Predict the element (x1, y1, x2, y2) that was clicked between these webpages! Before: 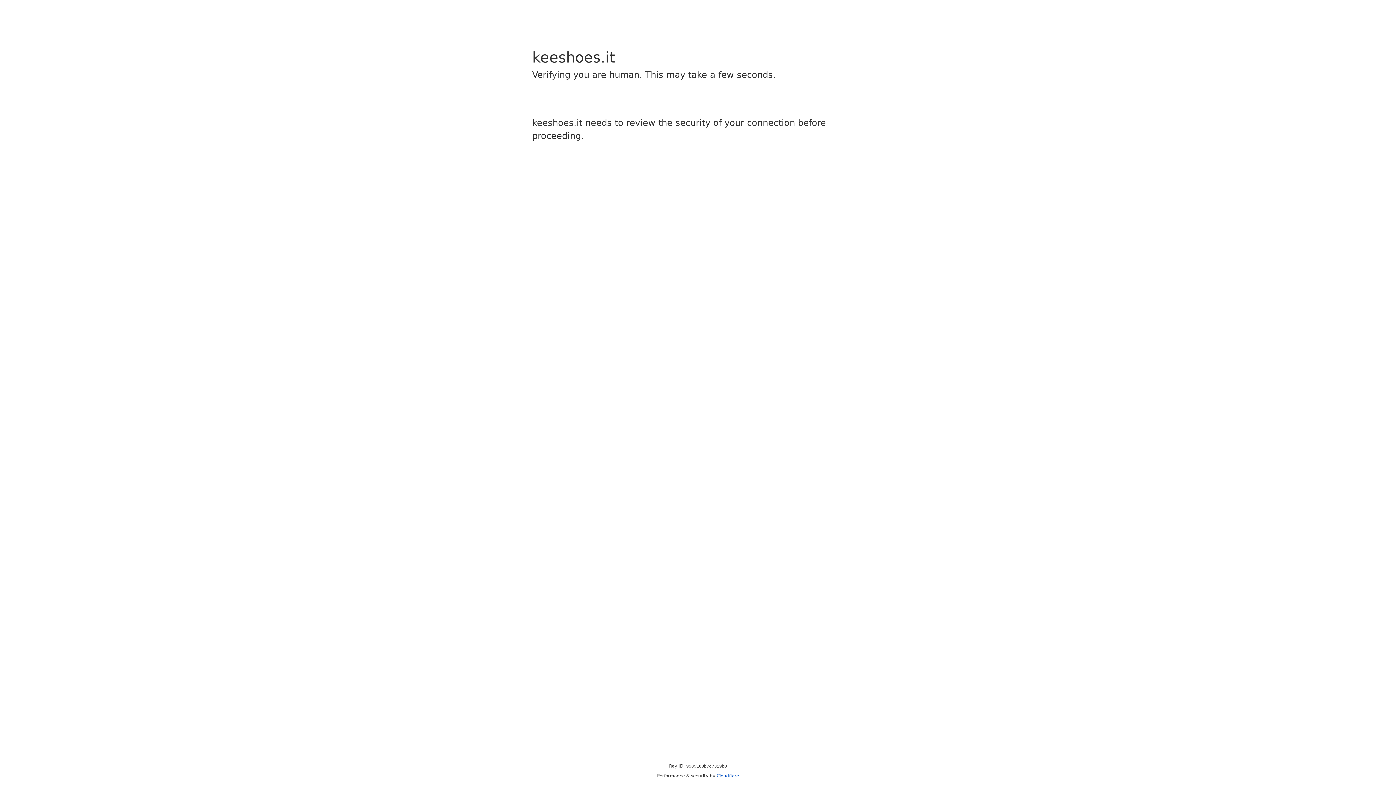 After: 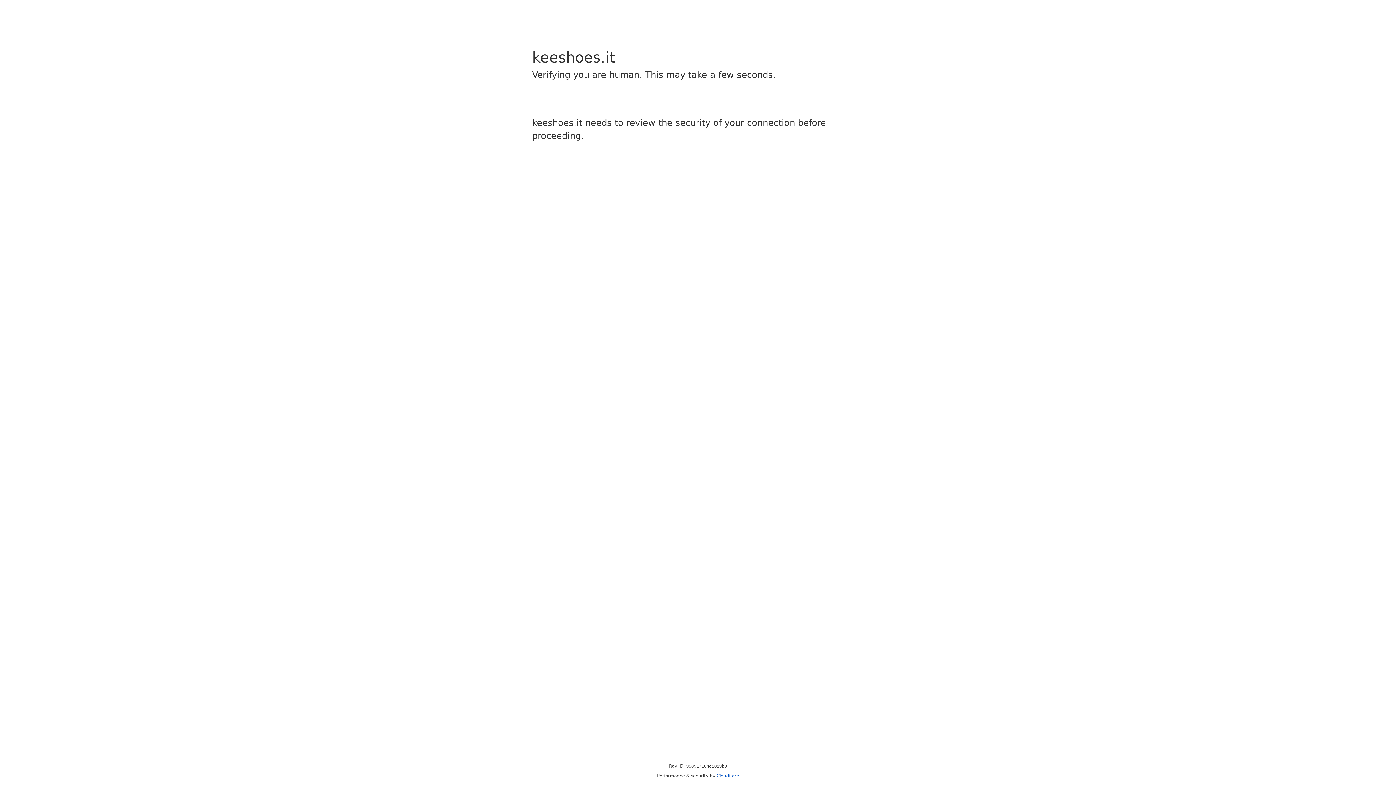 Action: bbox: (716, 773, 739, 778) label: Cloudflare